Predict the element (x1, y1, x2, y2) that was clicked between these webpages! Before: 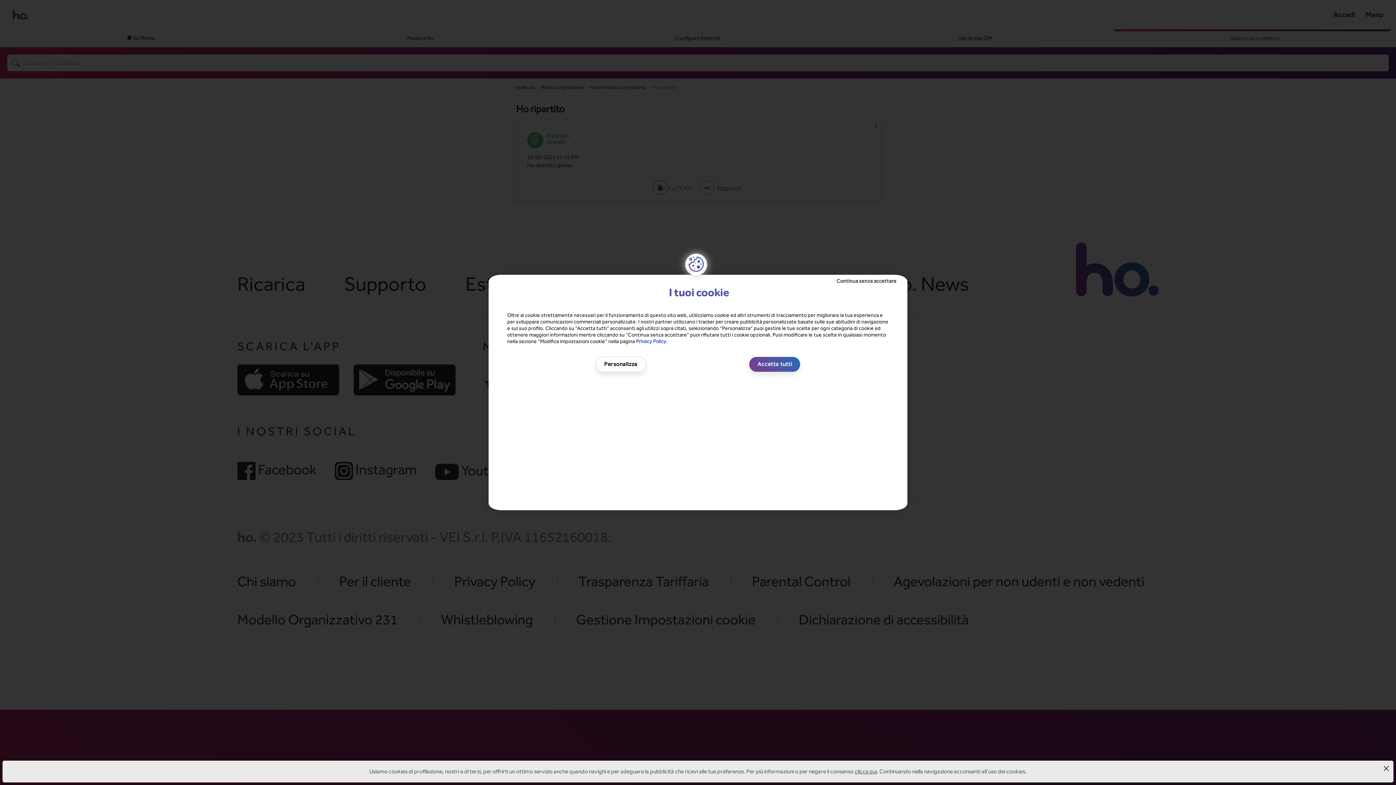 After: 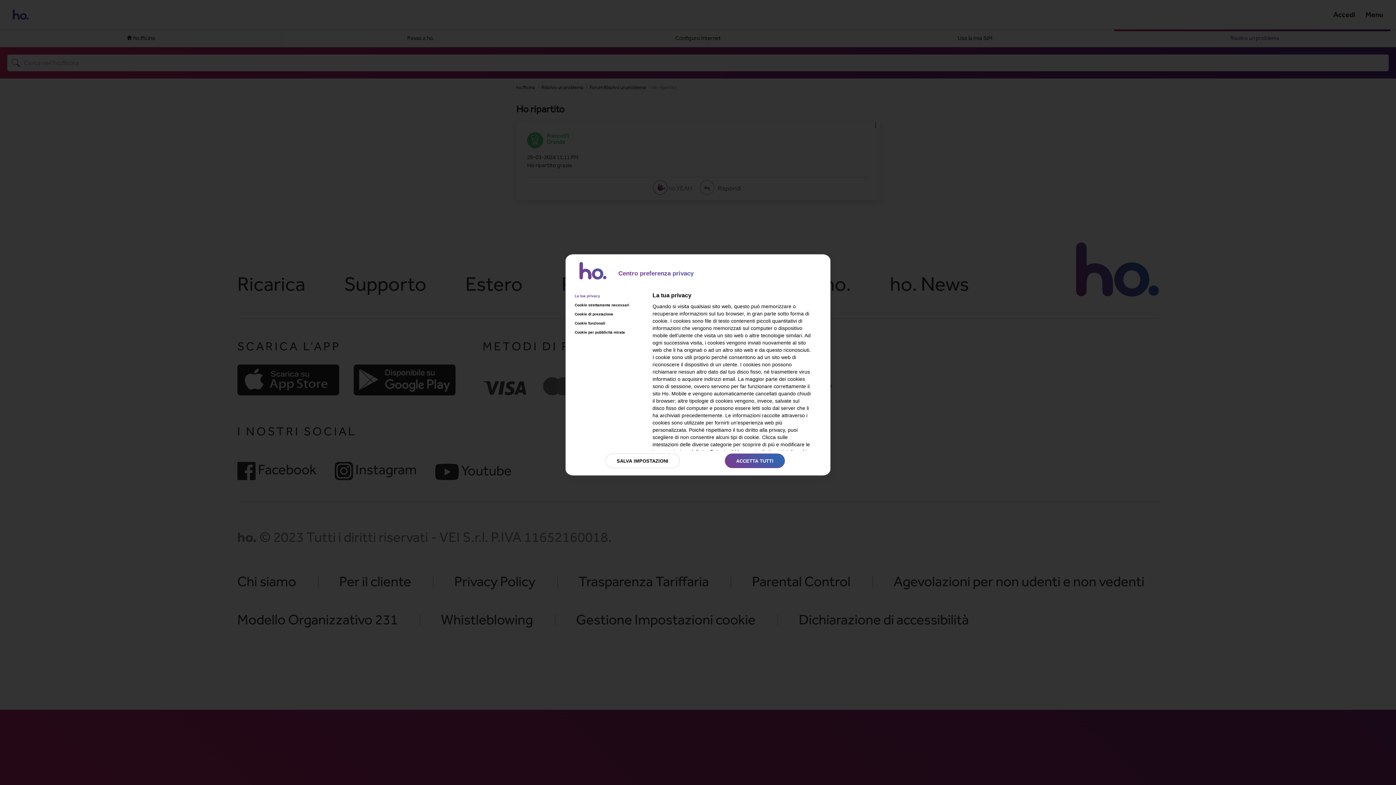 Action: label: Personalizza bbox: (598, 350, 645, 365)